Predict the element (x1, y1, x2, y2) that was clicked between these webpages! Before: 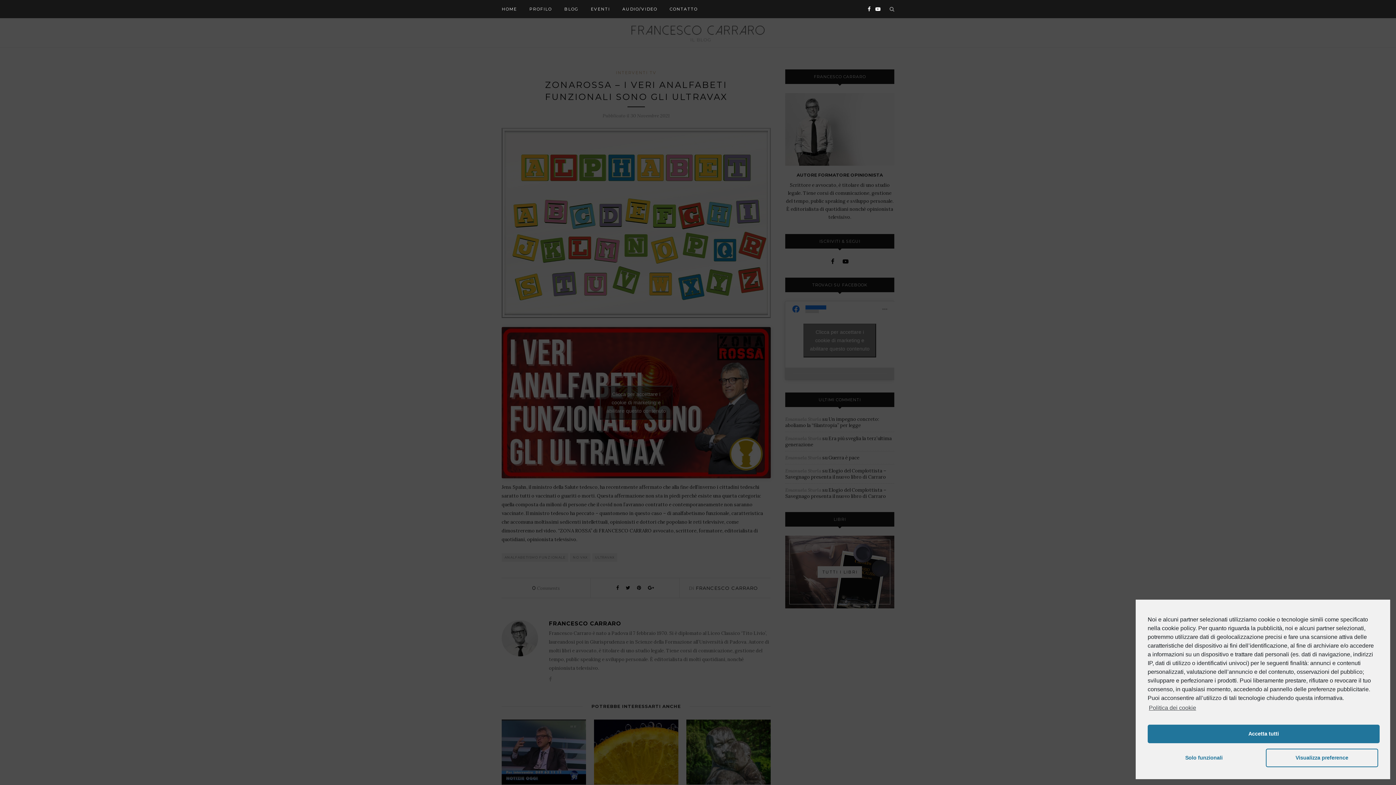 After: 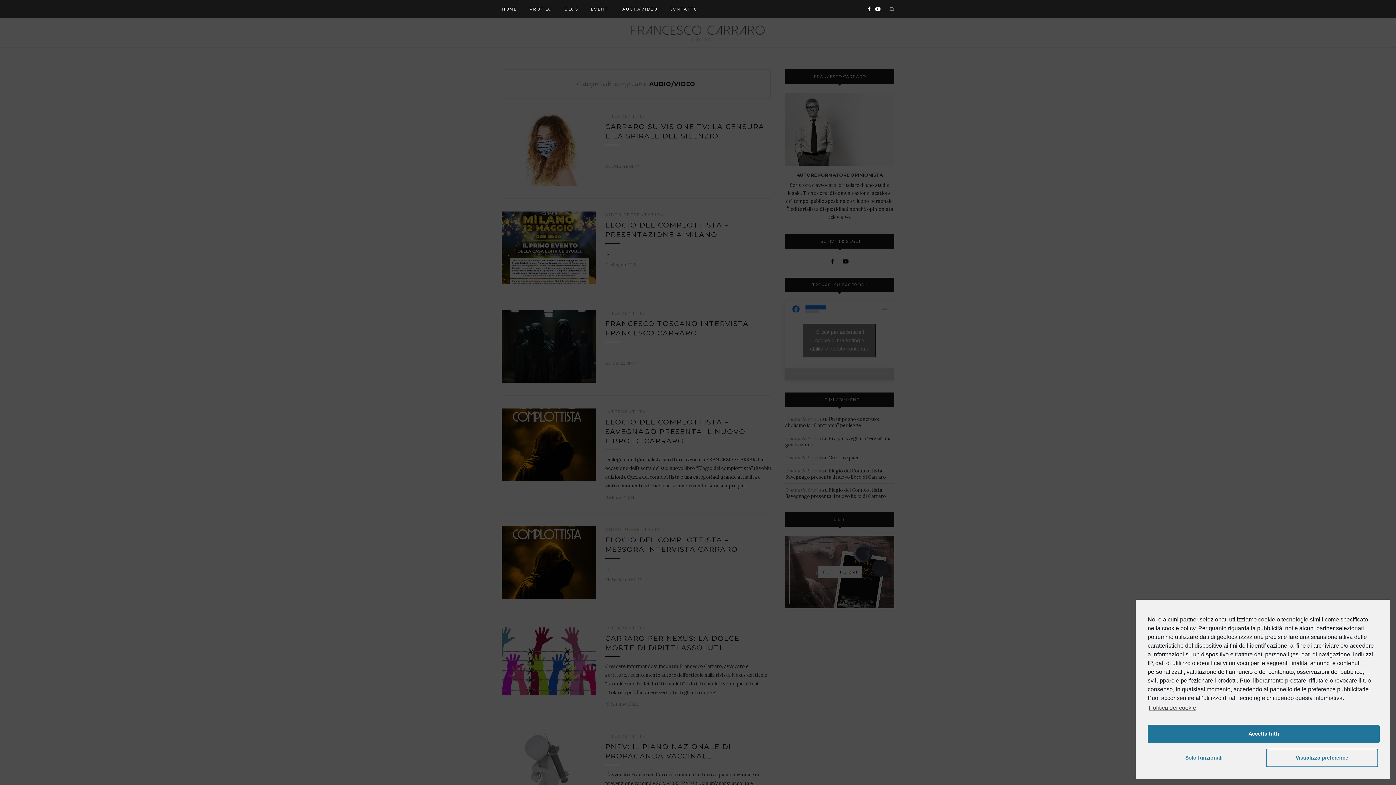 Action: bbox: (622, 0, 657, 18) label: AUDIO/VIDEO